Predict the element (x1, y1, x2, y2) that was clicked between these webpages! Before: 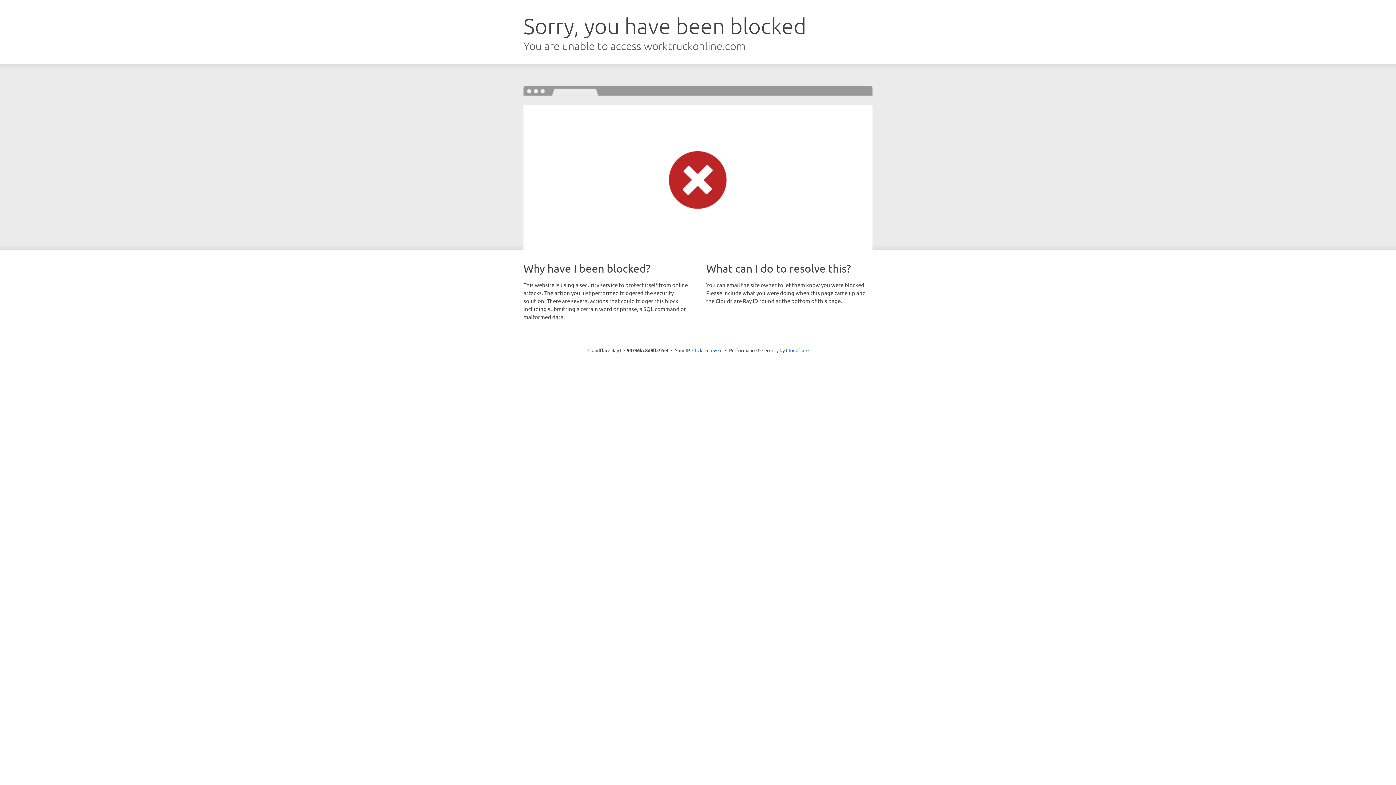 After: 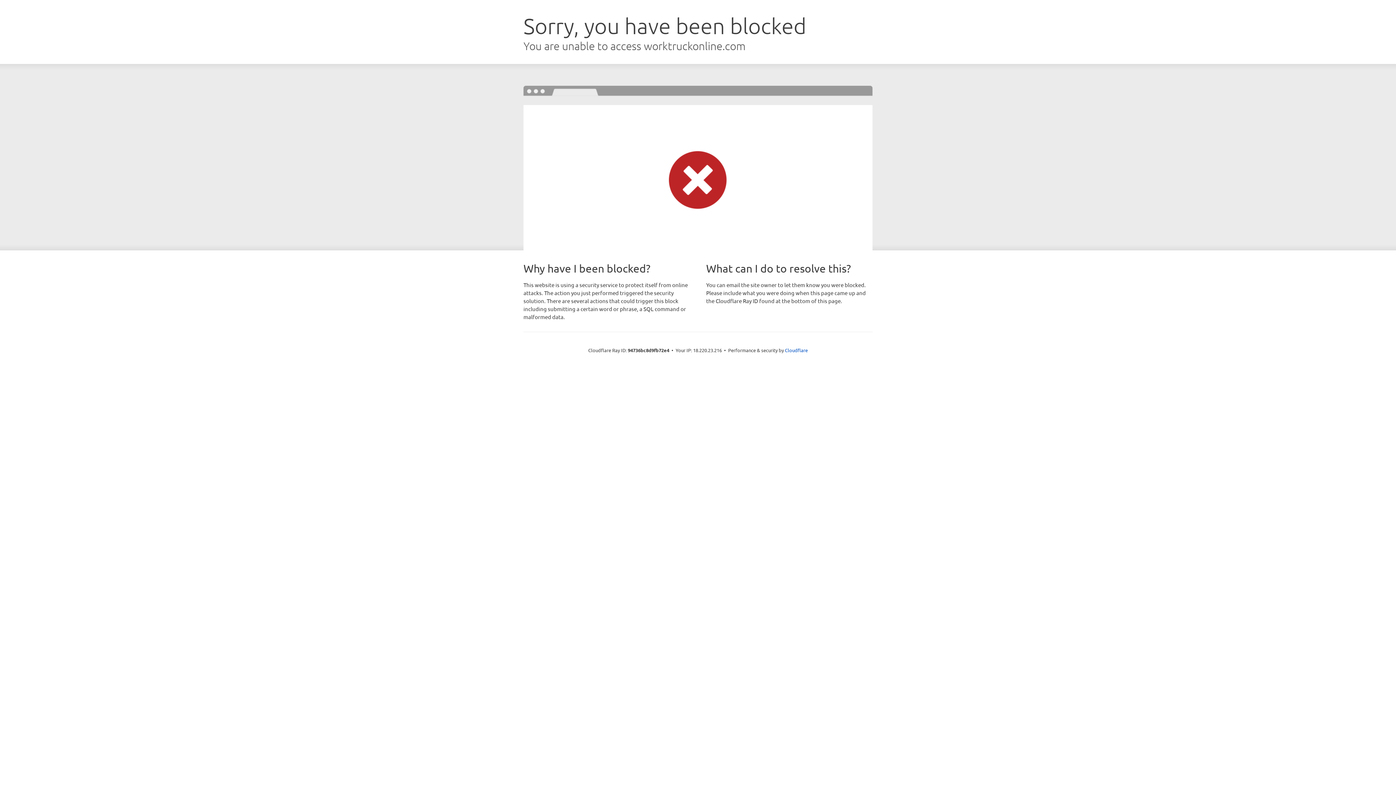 Action: label: Click to reveal bbox: (692, 346, 722, 353)